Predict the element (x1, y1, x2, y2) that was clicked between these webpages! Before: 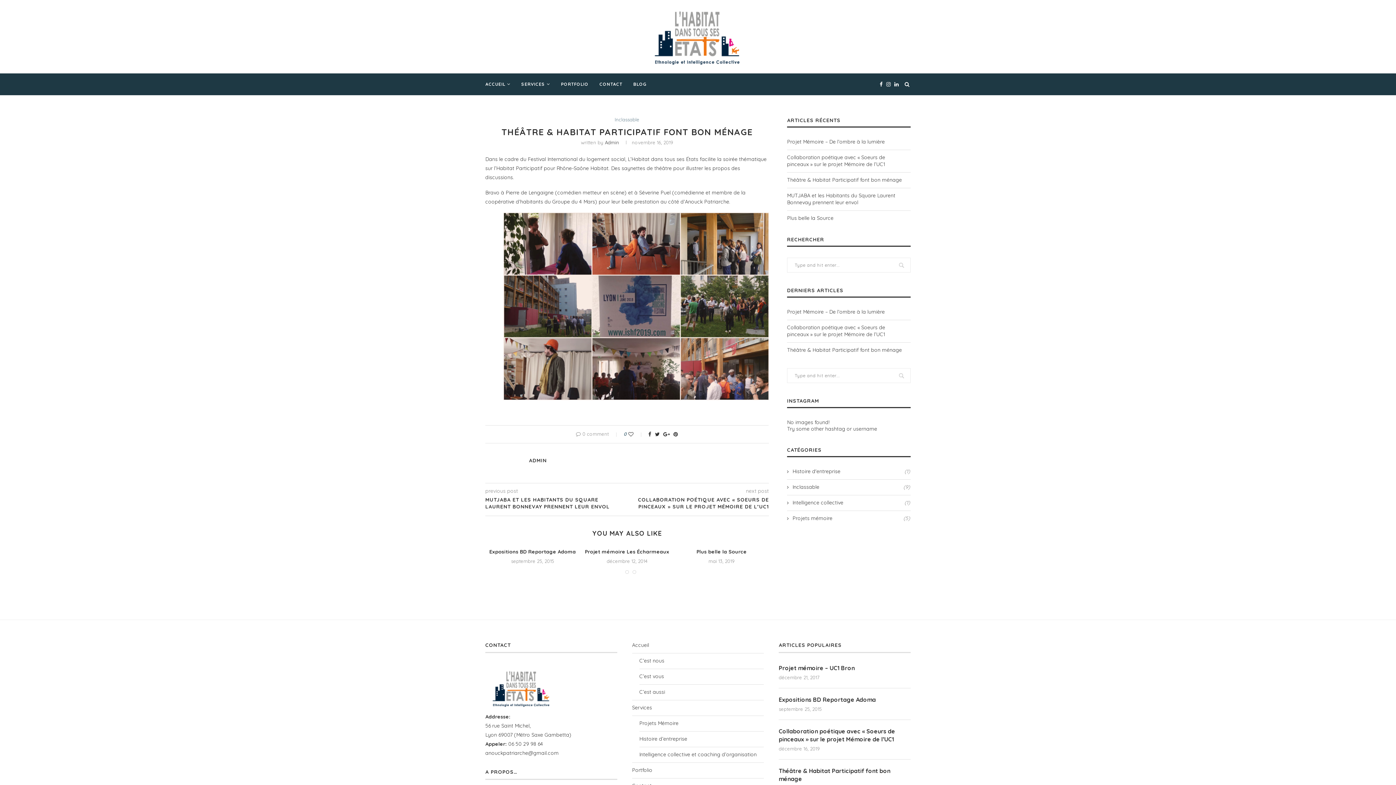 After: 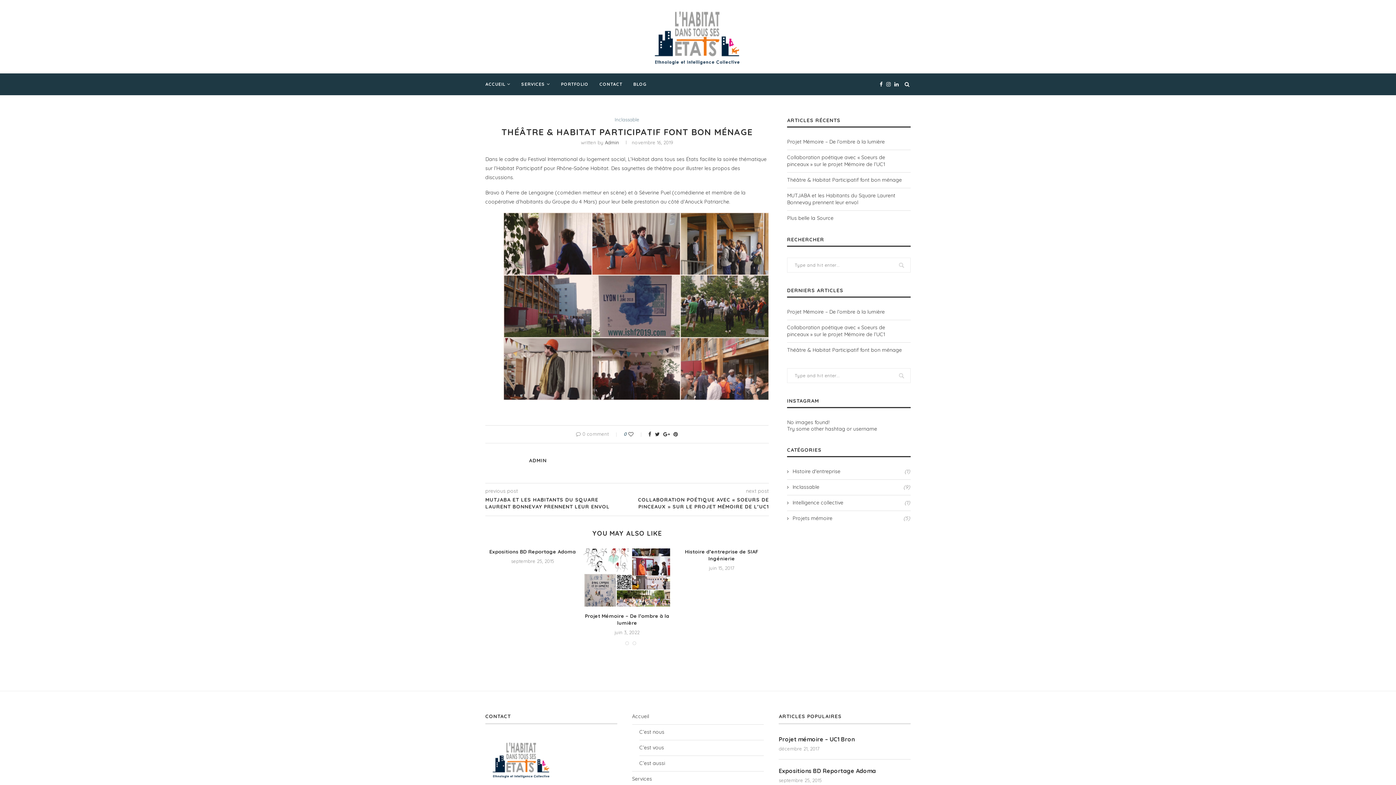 Action: label: Théâtre & Habitat Participatif font bon ménage bbox: (787, 346, 902, 353)